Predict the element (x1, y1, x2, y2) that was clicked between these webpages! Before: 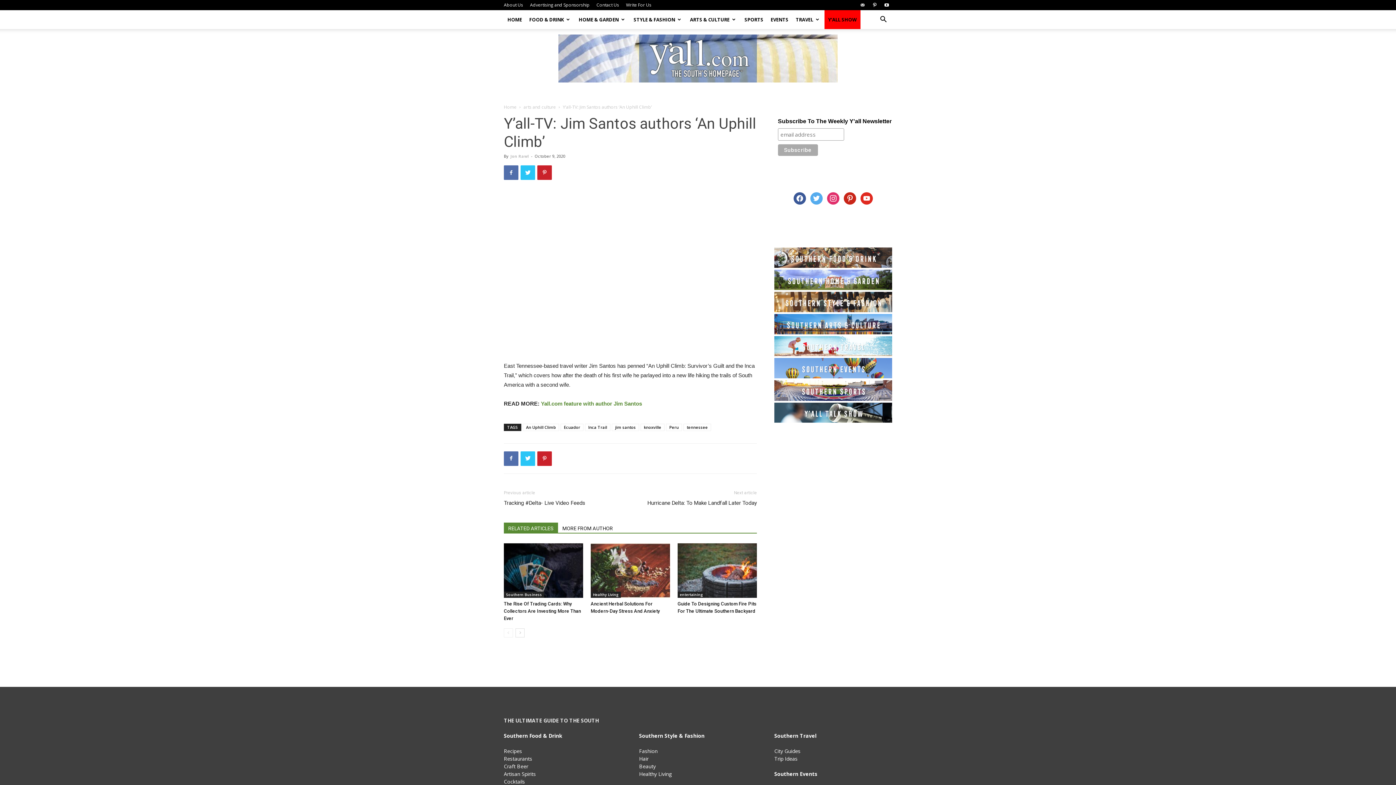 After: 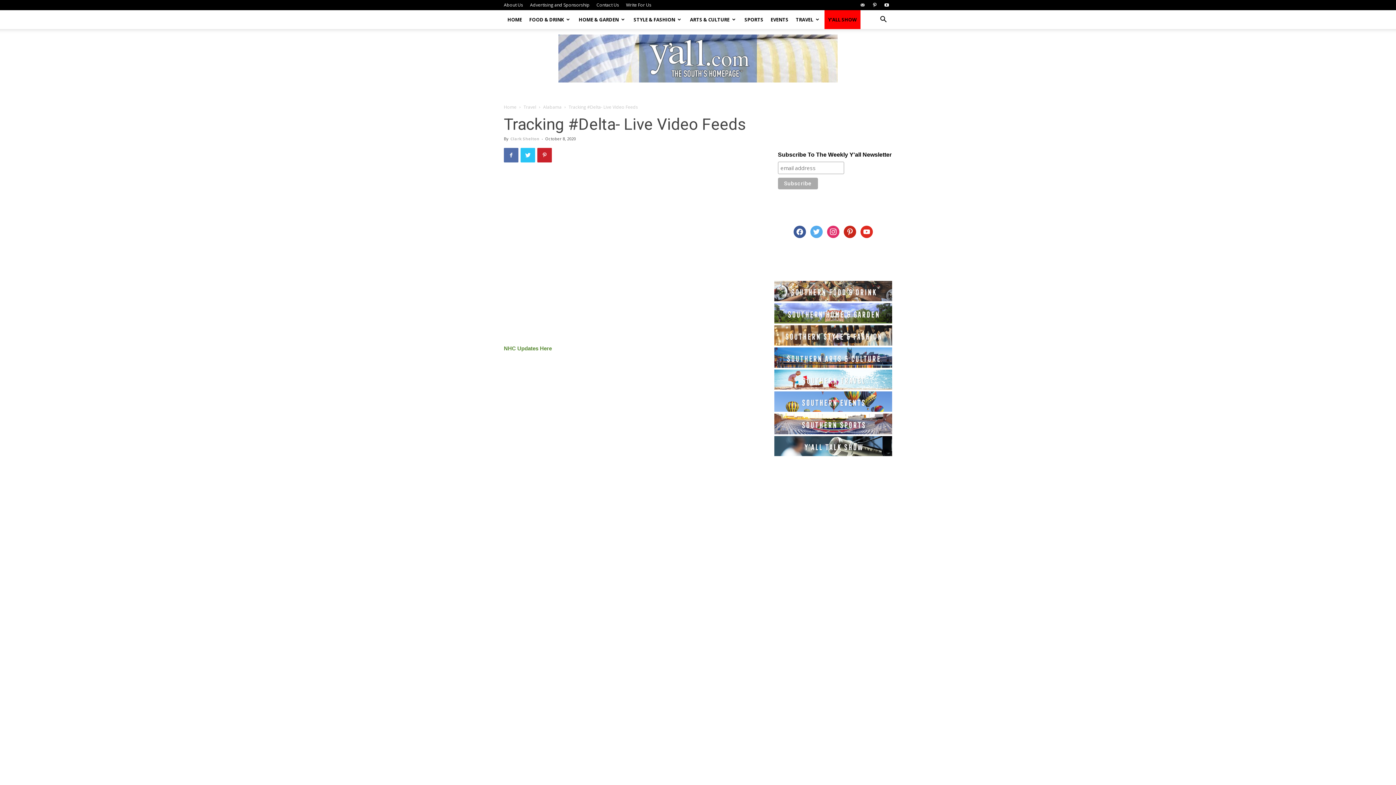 Action: label: Tracking #Delta- Live Video Feeds bbox: (504, 499, 585, 507)